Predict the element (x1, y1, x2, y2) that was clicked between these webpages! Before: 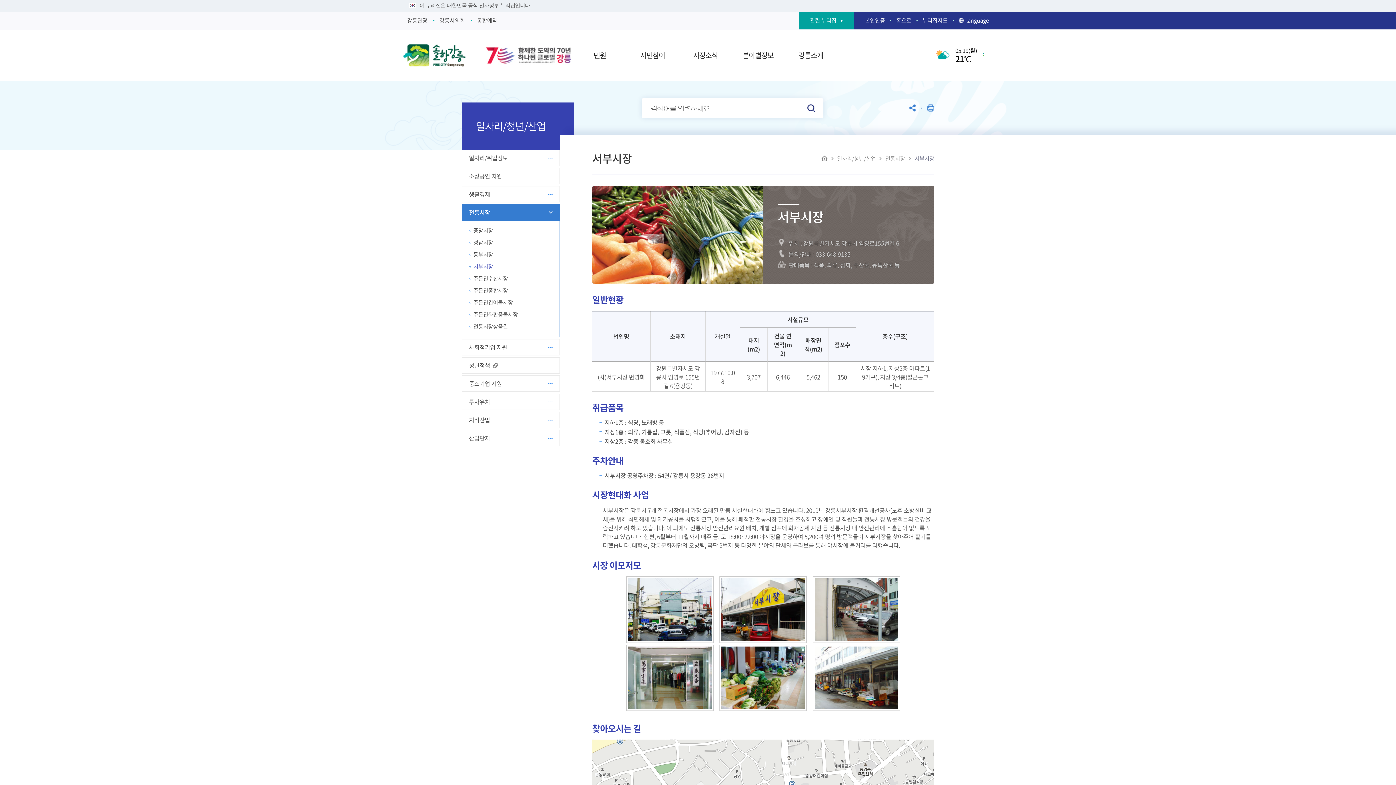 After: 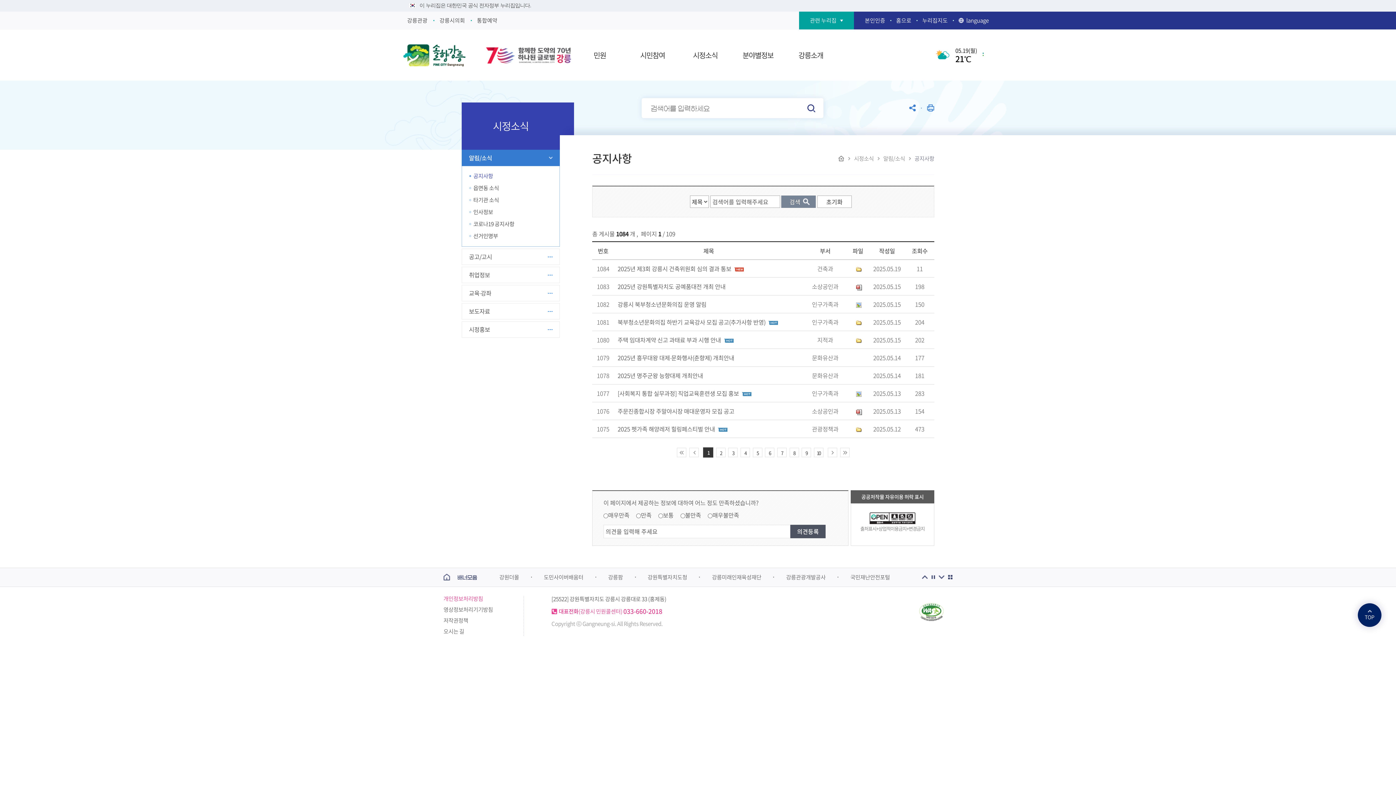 Action: bbox: (693, 29, 717, 80) label: 시정소식